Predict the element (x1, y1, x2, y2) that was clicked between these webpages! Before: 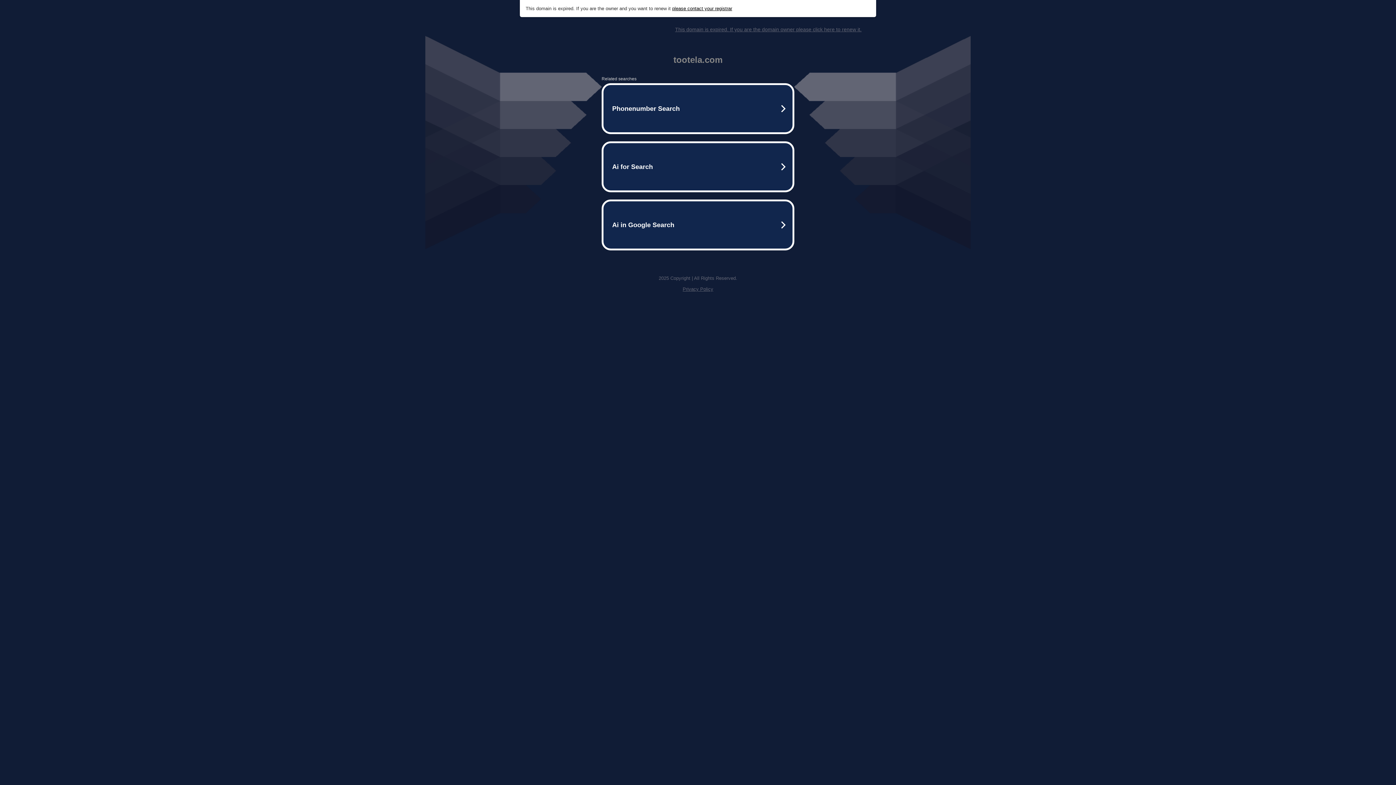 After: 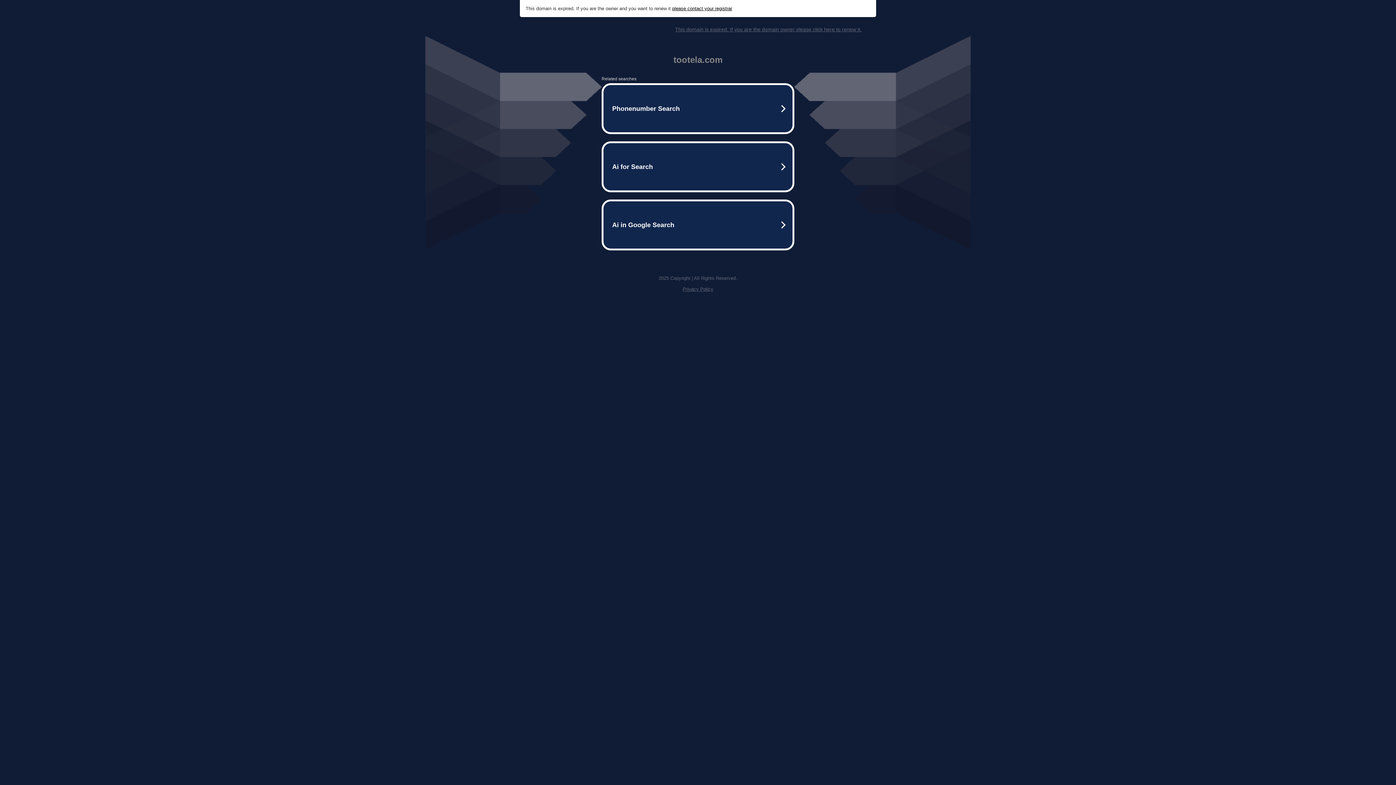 Action: bbox: (675, 26, 861, 32) label: This domain is expired. If you are the domain owner please click here to renew it.